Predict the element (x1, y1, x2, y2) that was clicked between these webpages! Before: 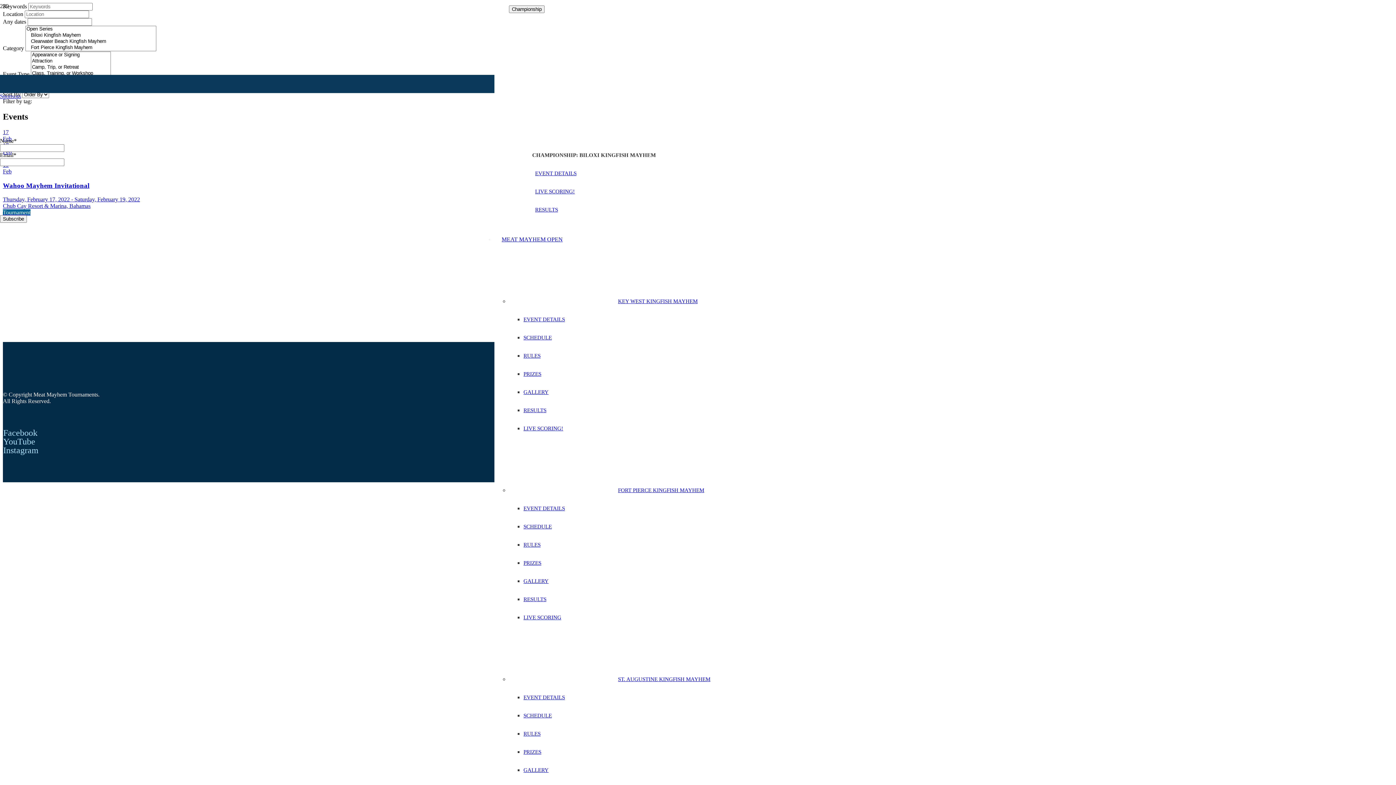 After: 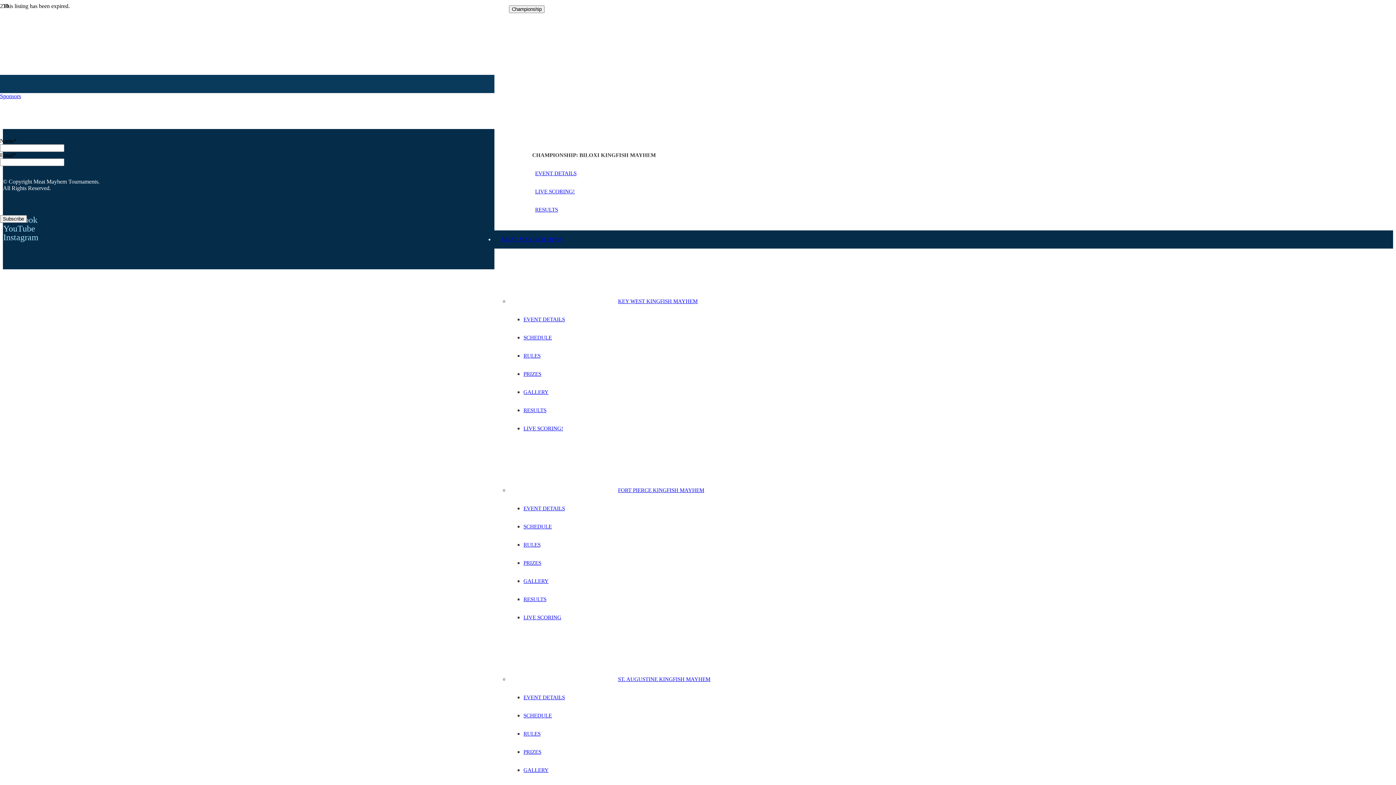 Action: bbox: (535, 170, 576, 176) label: EVENT DETAILS